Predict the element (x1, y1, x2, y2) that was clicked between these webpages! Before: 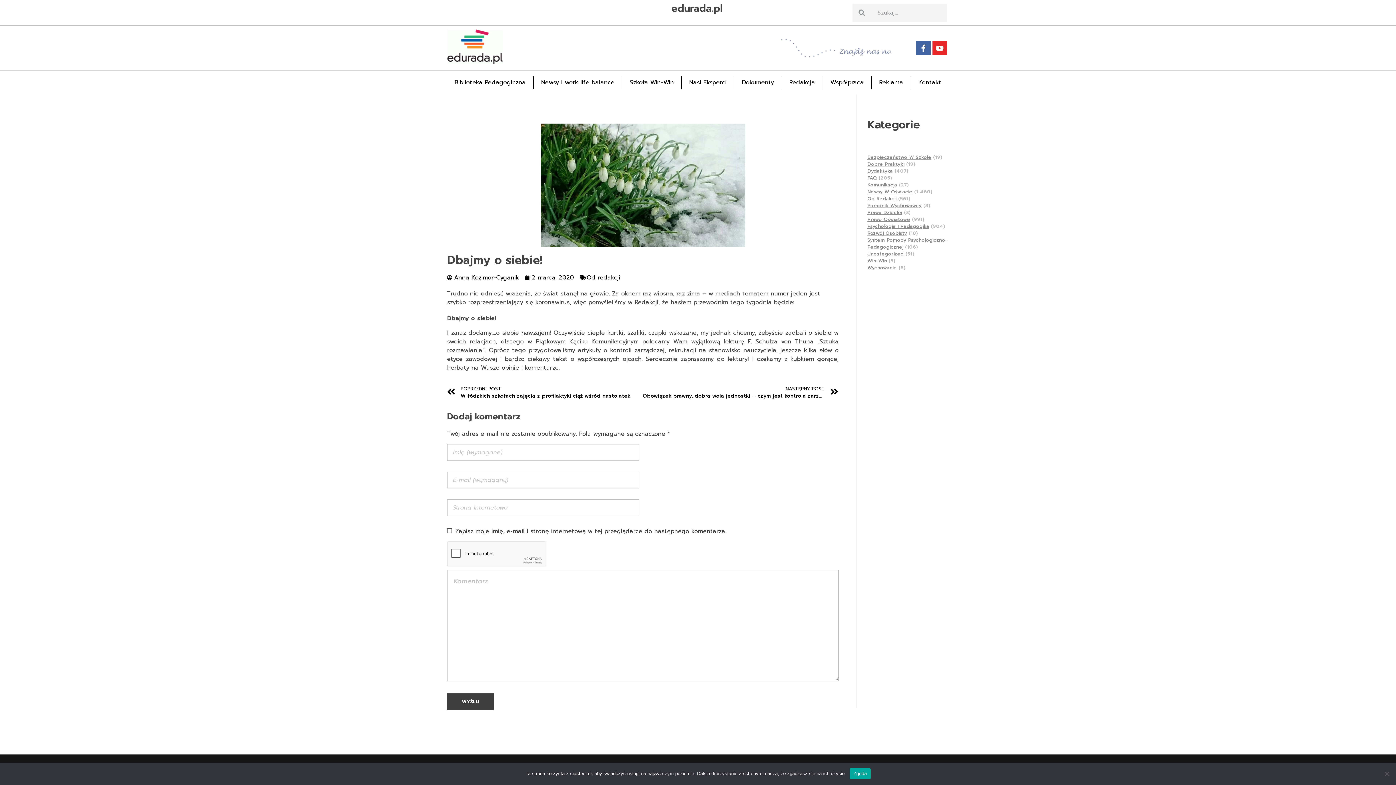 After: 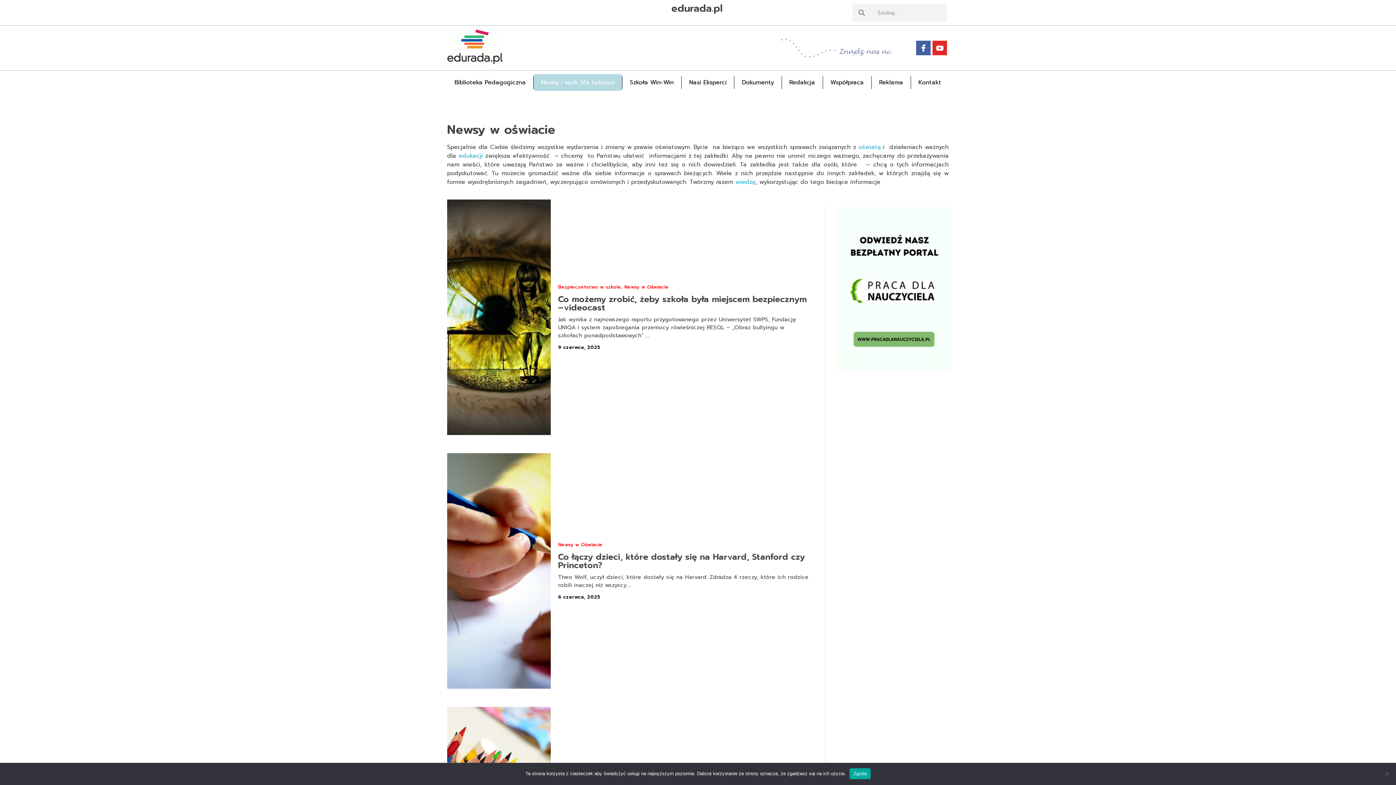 Action: bbox: (533, 74, 622, 90) label: Newsy i work life balance